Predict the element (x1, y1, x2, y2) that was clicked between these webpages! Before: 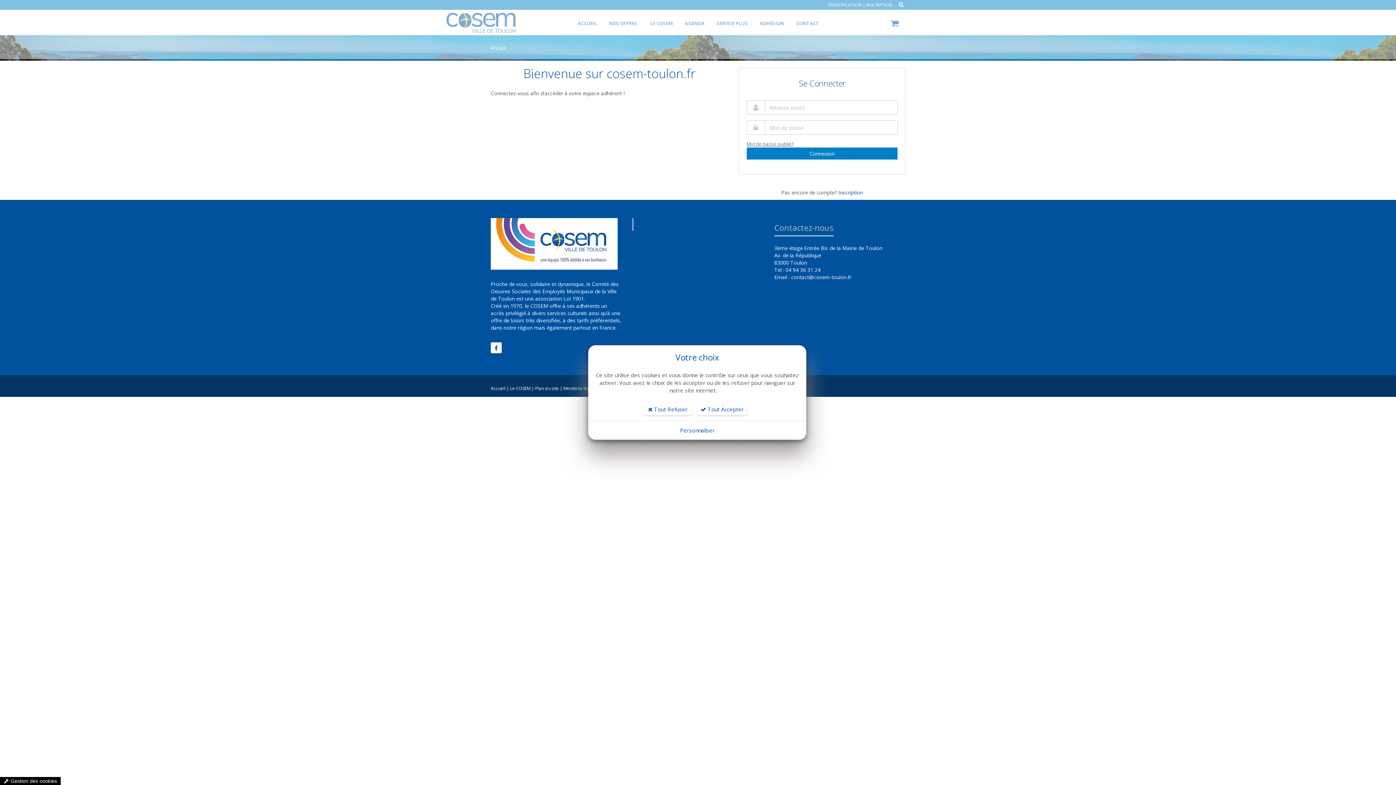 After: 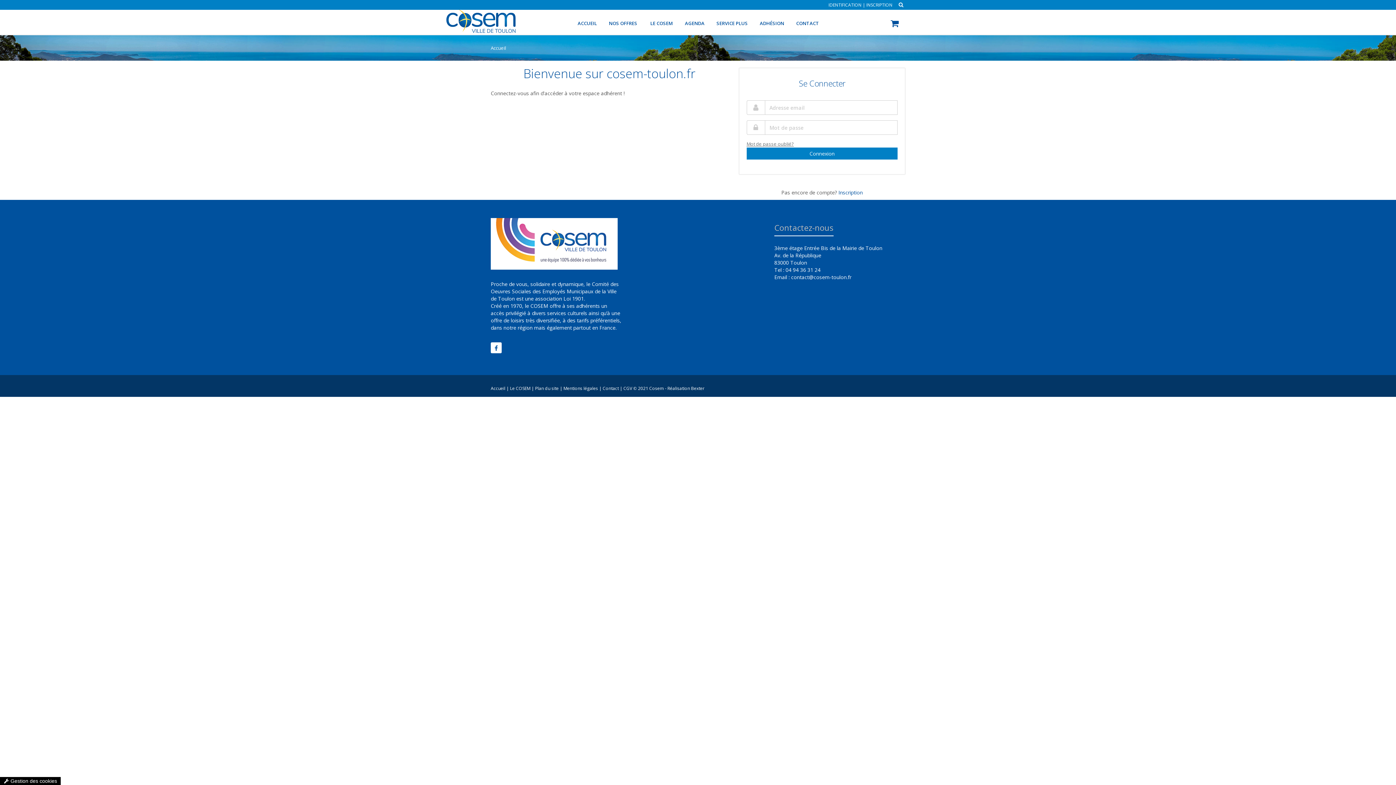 Action: bbox: (643, 403, 692, 415) label:  Tout Refuser